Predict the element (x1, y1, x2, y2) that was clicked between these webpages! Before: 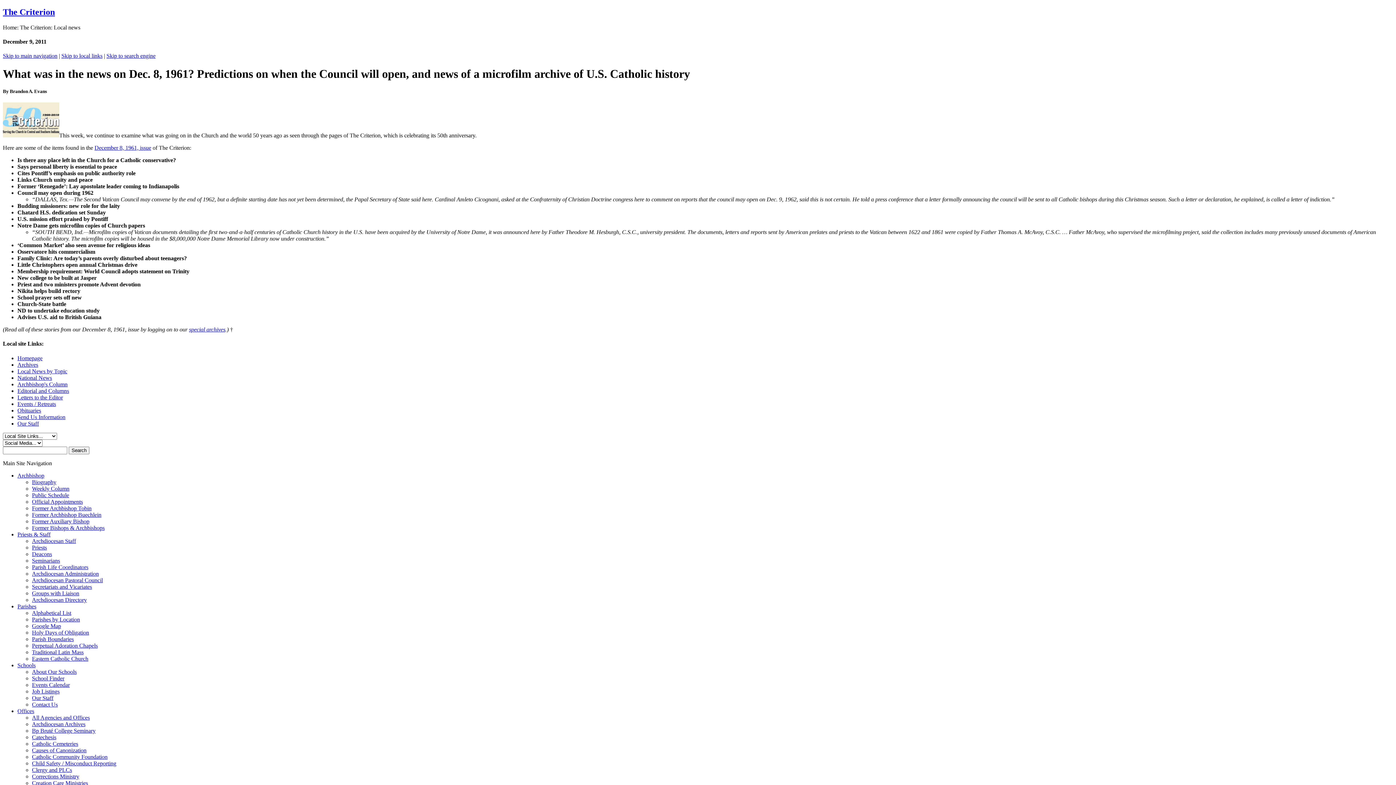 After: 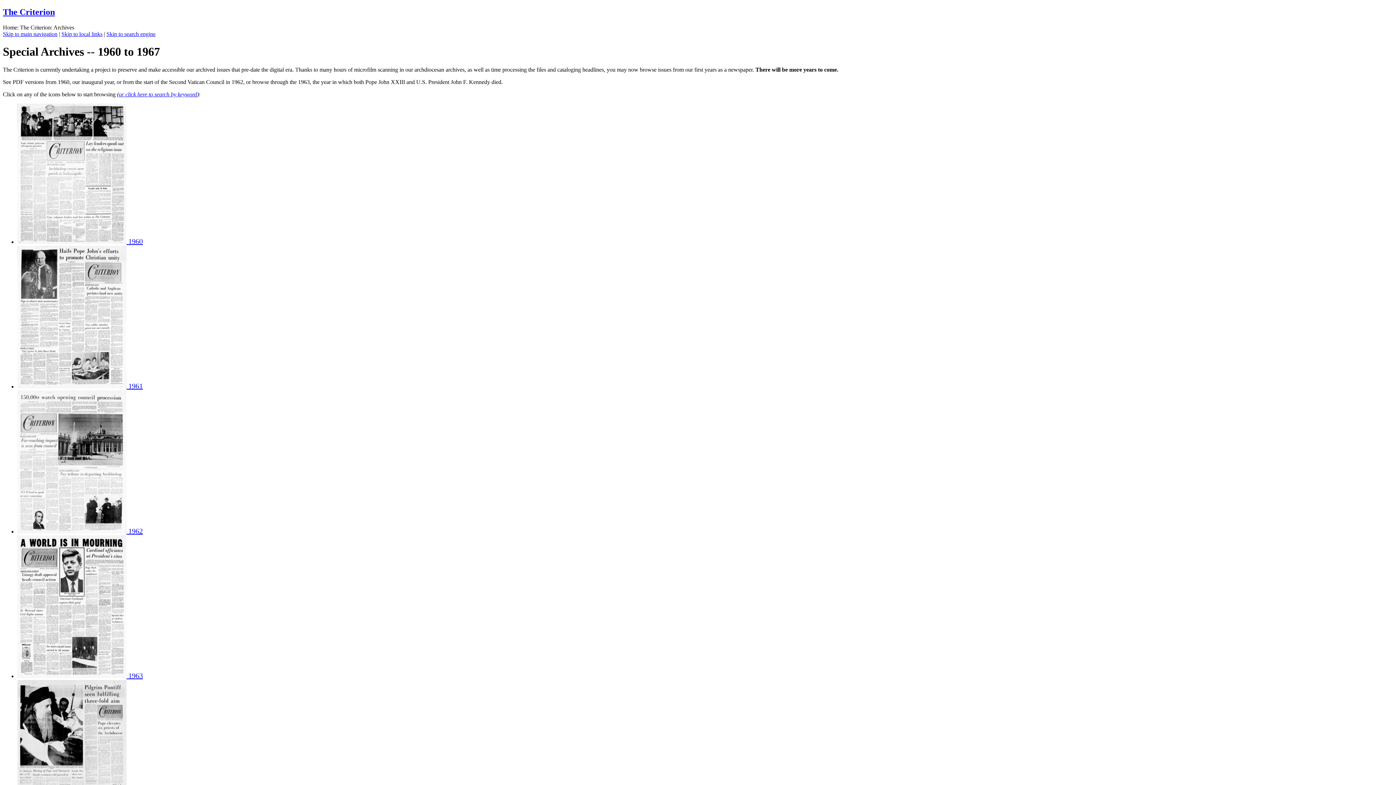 Action: label: special archives bbox: (189, 326, 225, 332)